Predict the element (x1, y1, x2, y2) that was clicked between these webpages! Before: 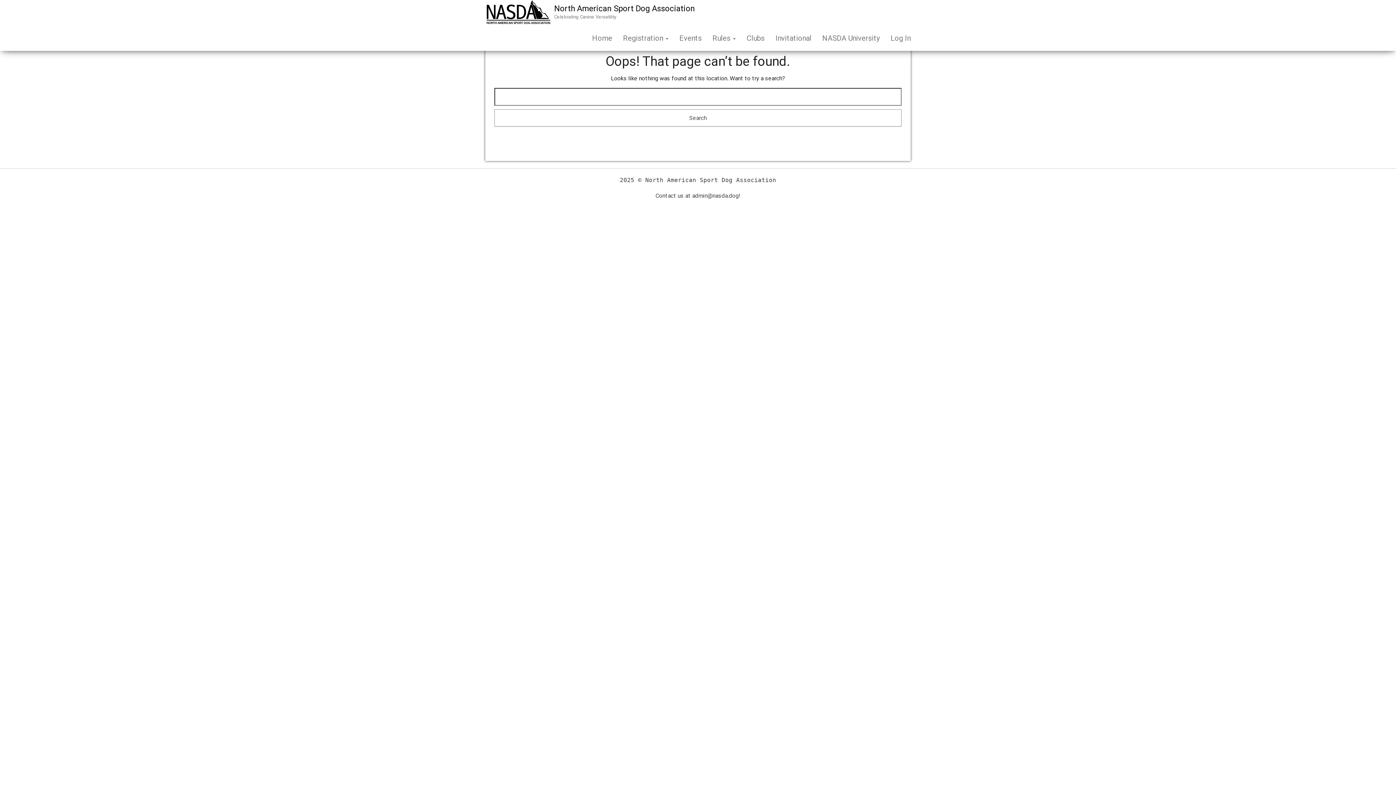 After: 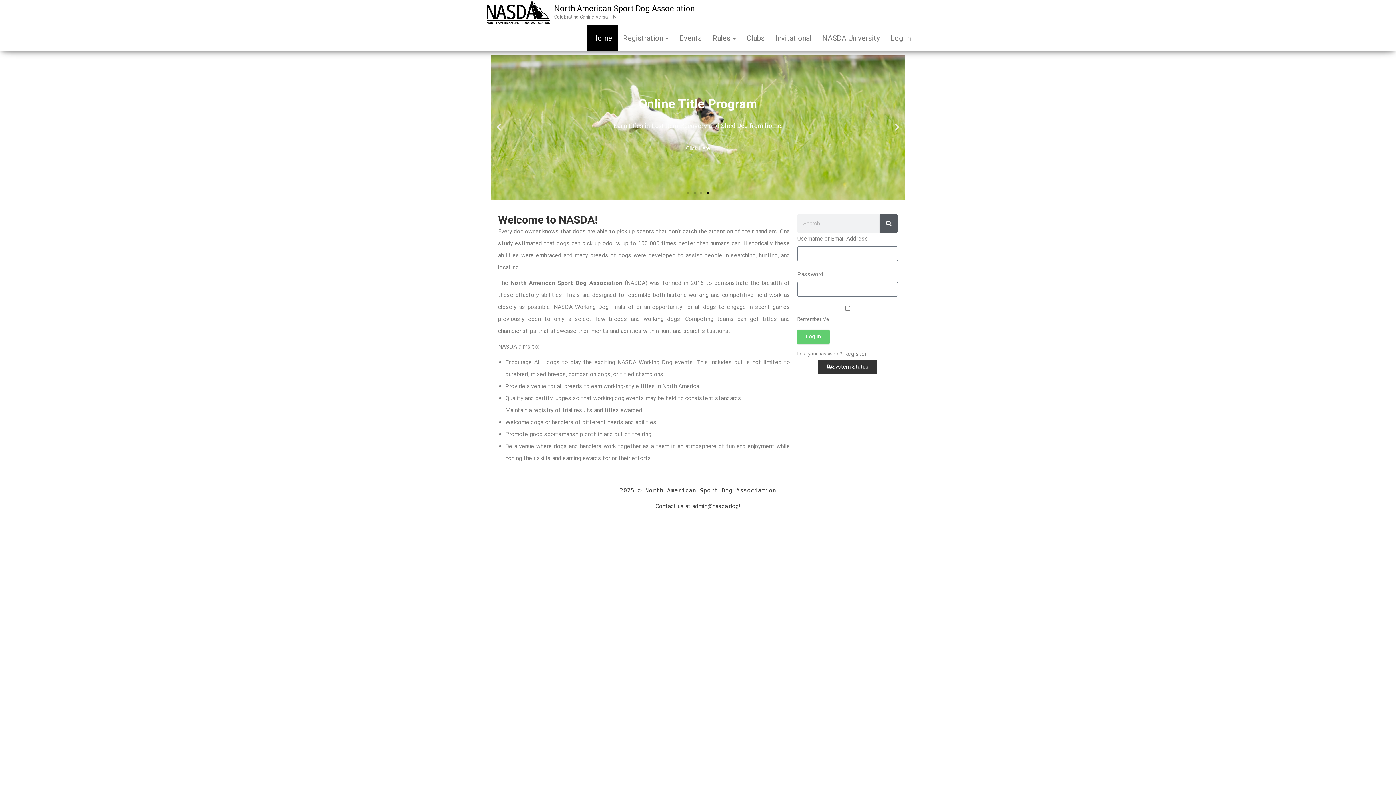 Action: bbox: (586, 25, 617, 50) label: Home